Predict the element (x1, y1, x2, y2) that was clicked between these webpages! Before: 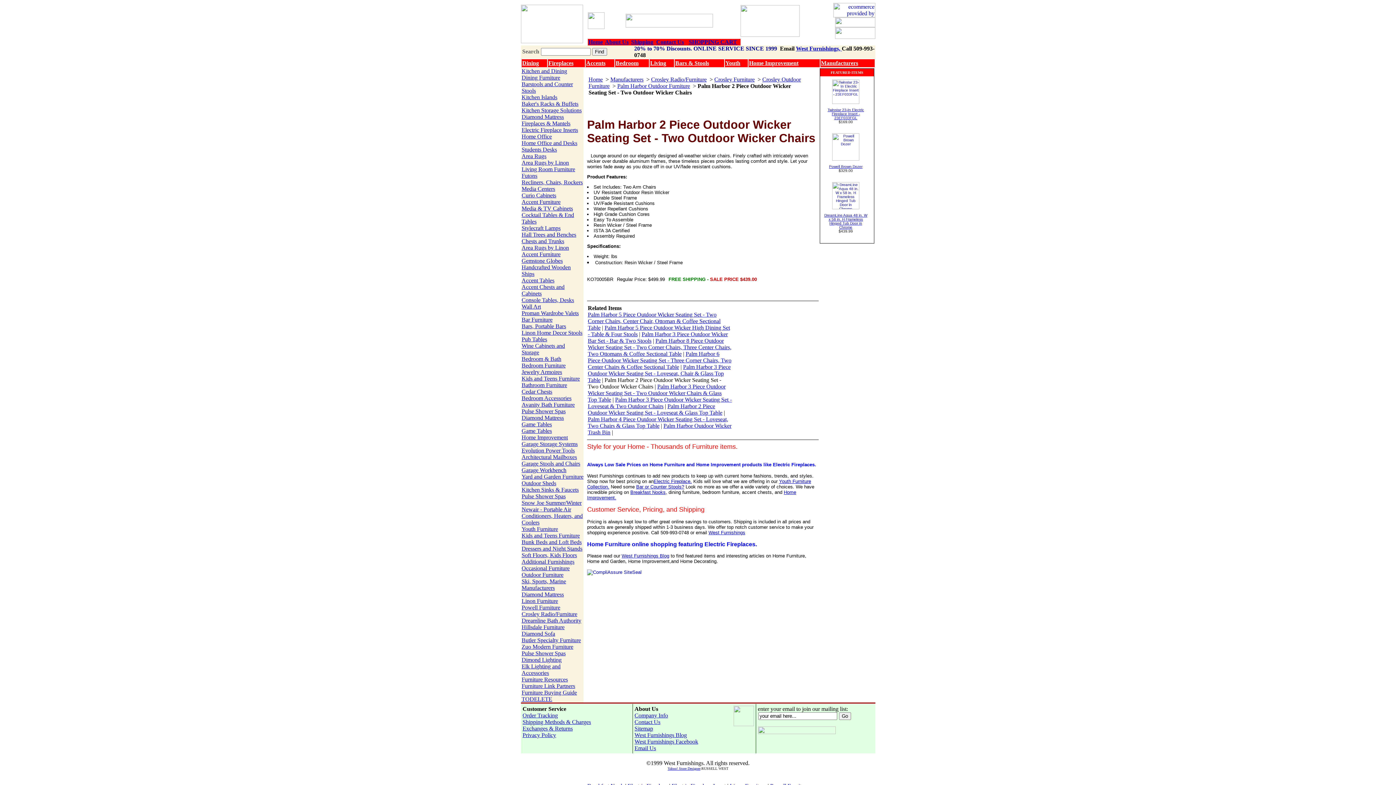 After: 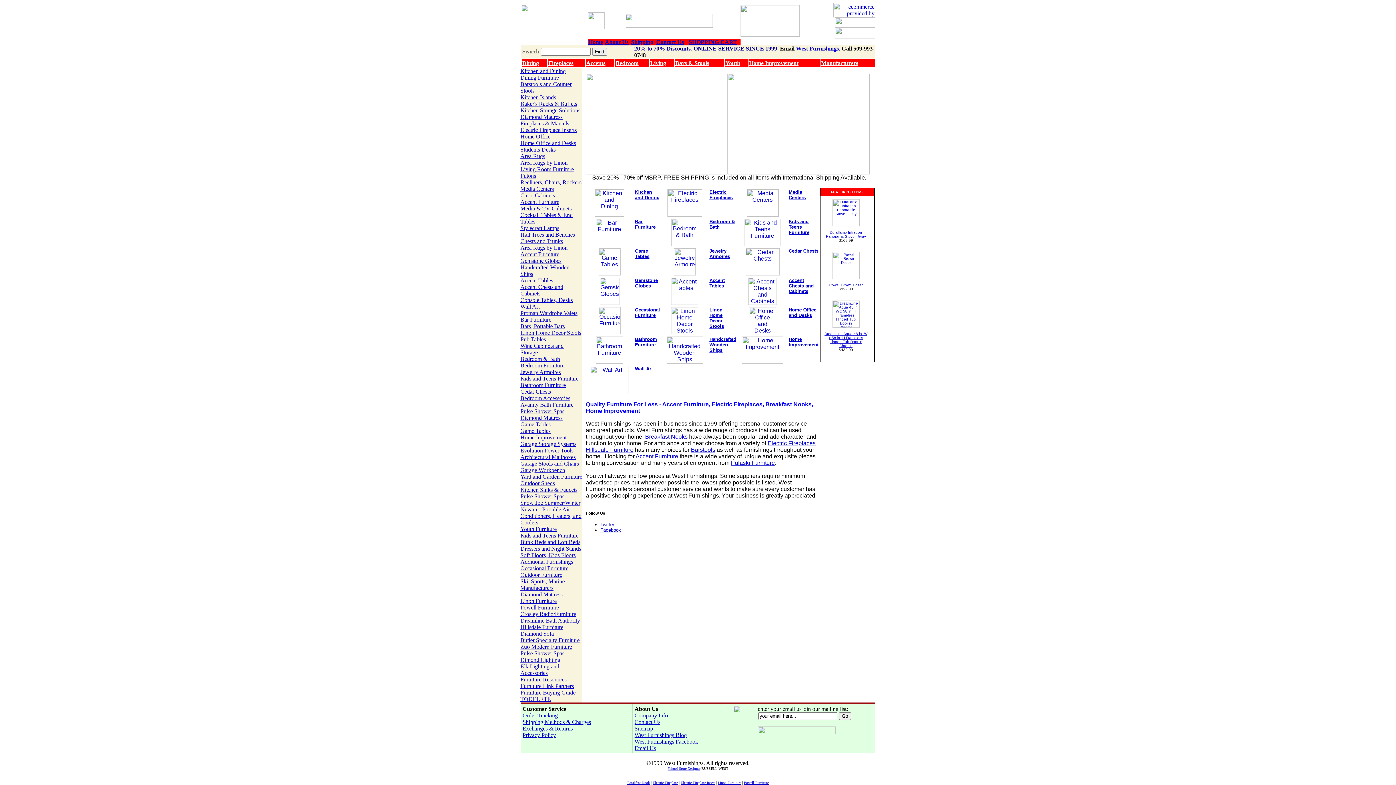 Action: label: Home bbox: (588, 76, 602, 82)